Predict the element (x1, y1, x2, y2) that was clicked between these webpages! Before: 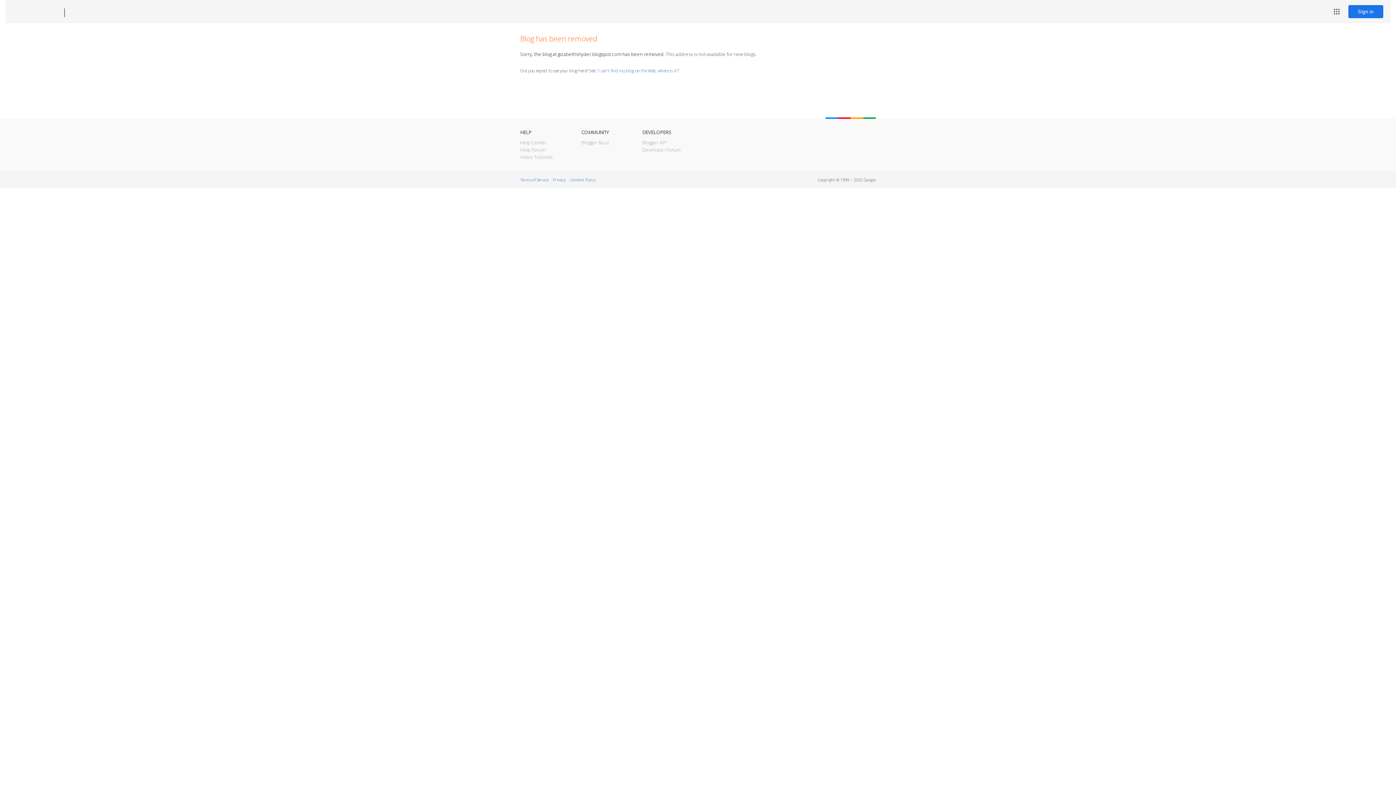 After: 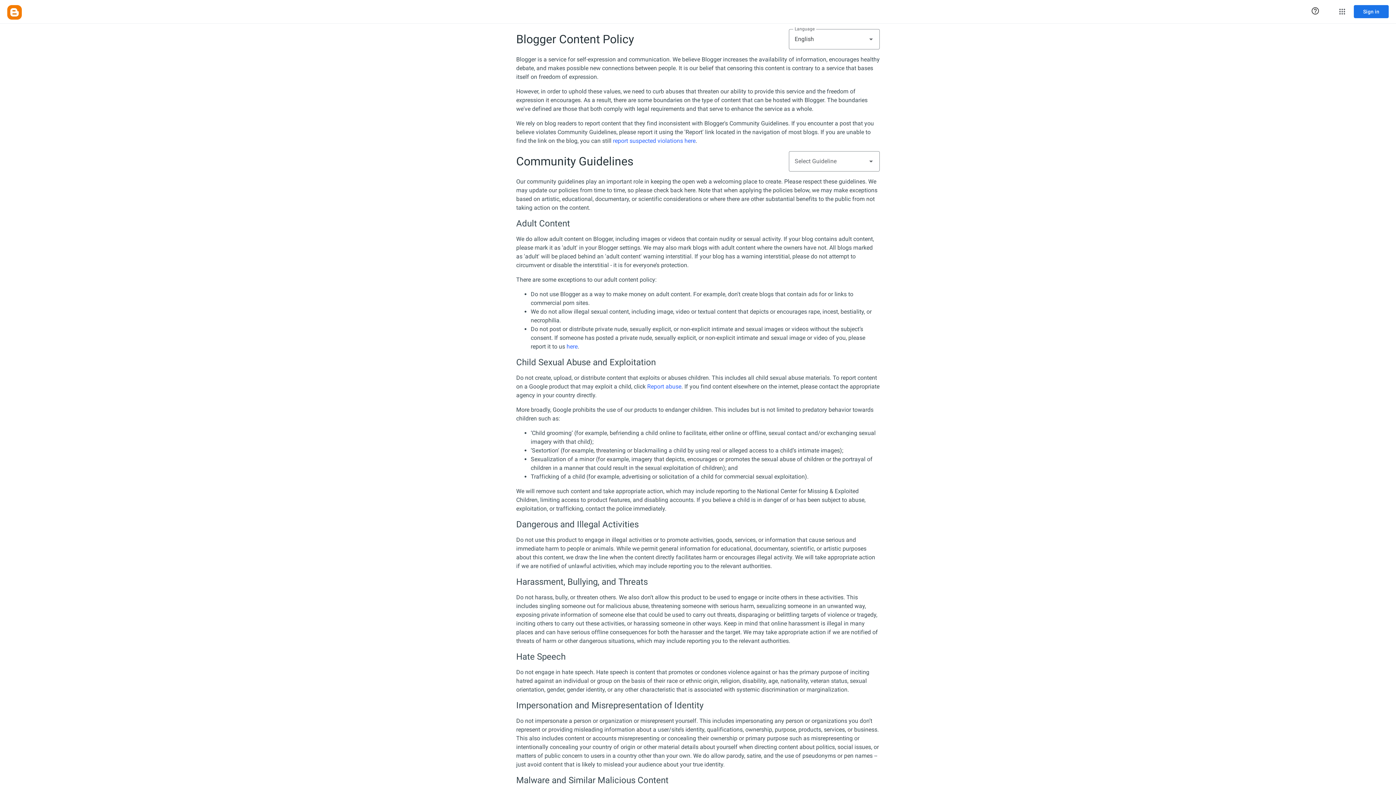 Action: bbox: (570, 177, 595, 182) label: Content Policy